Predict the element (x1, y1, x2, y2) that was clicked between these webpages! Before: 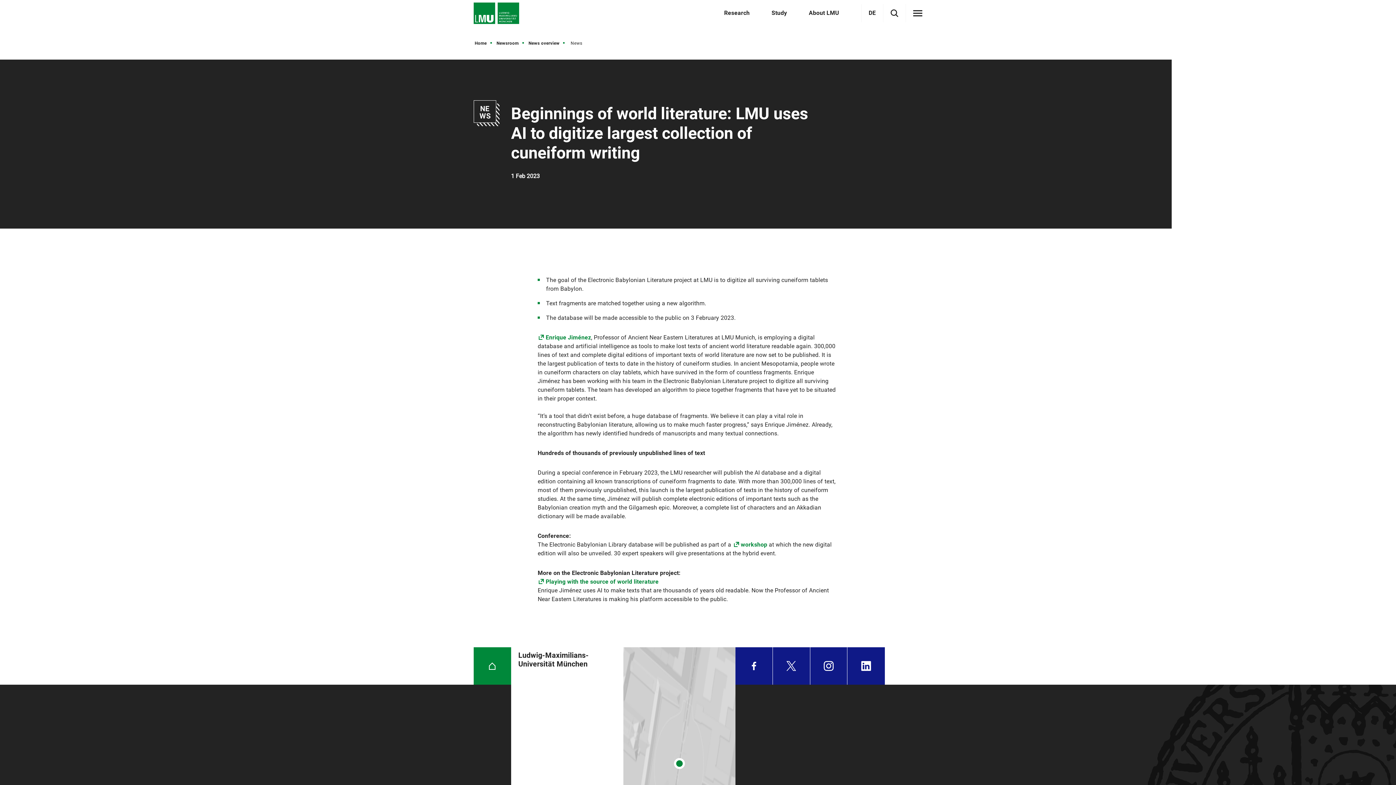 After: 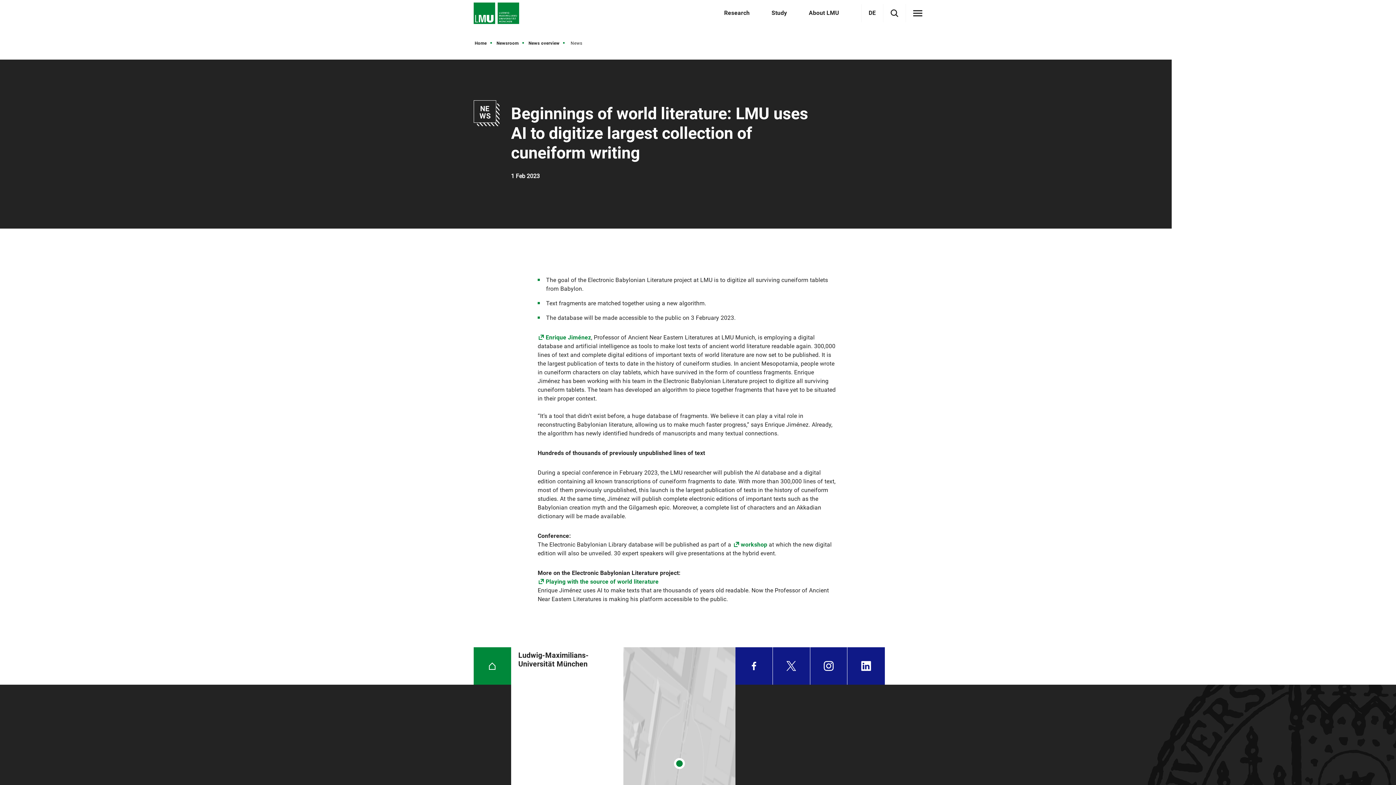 Action: bbox: (445, 322, 467, 344) label: Share on Bluesky